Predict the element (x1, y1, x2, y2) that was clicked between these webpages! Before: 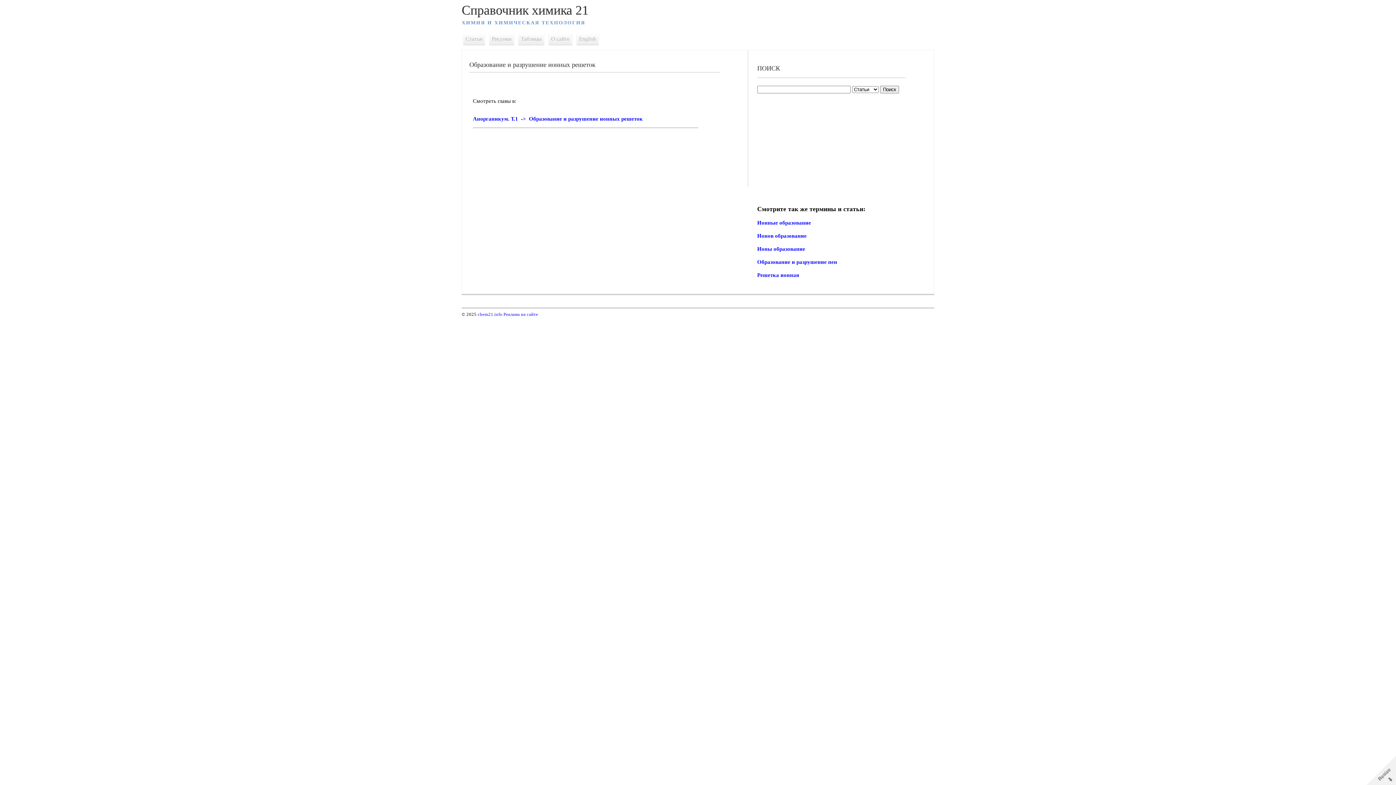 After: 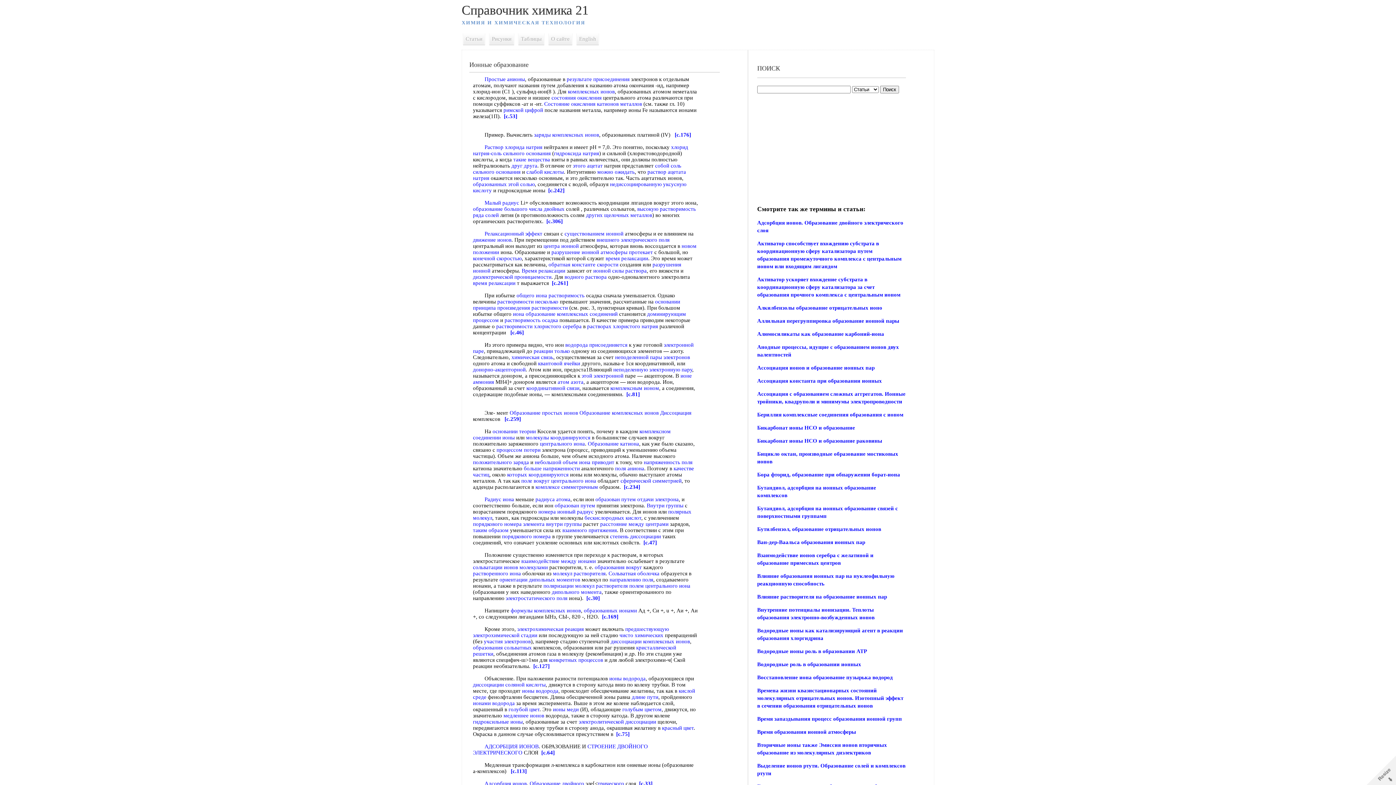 Action: label: Ионные образование bbox: (757, 220, 811, 225)